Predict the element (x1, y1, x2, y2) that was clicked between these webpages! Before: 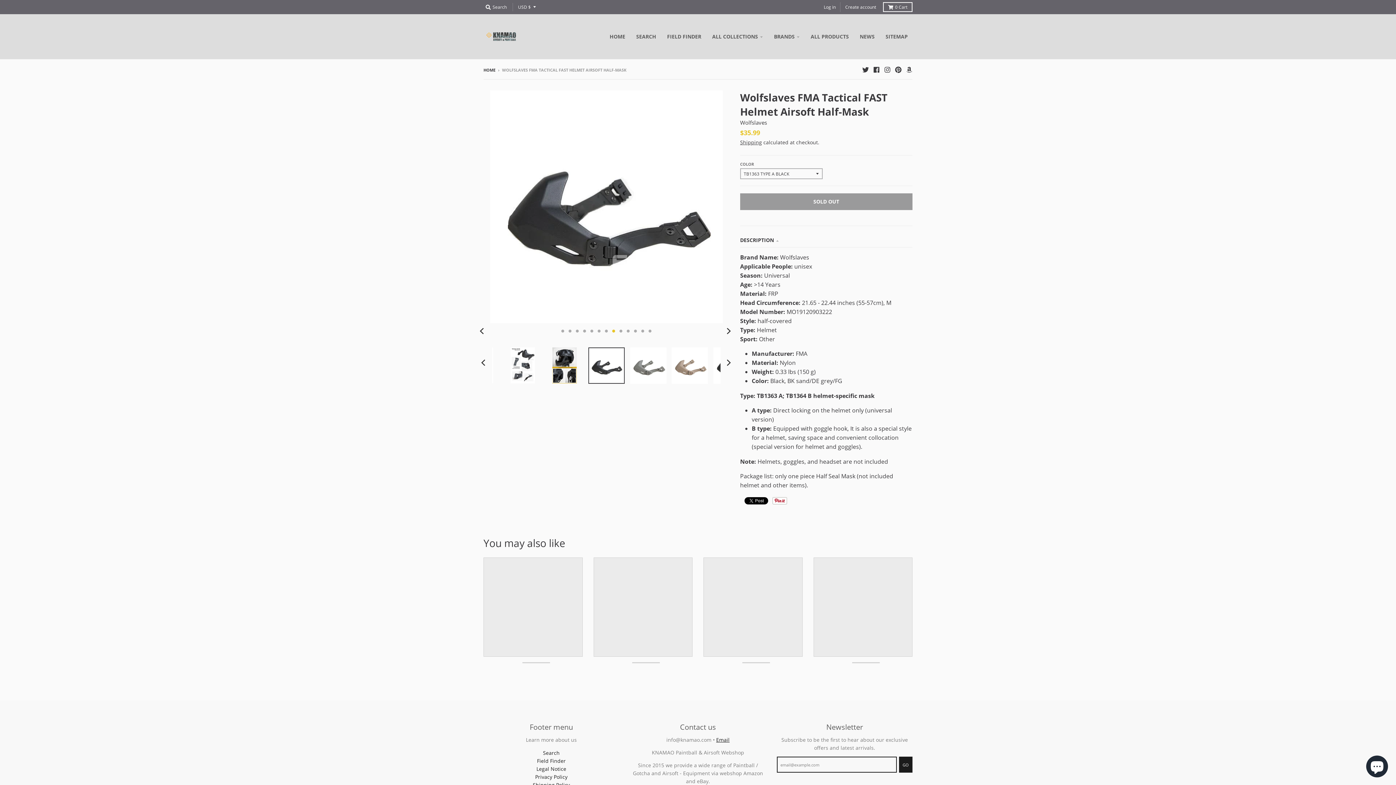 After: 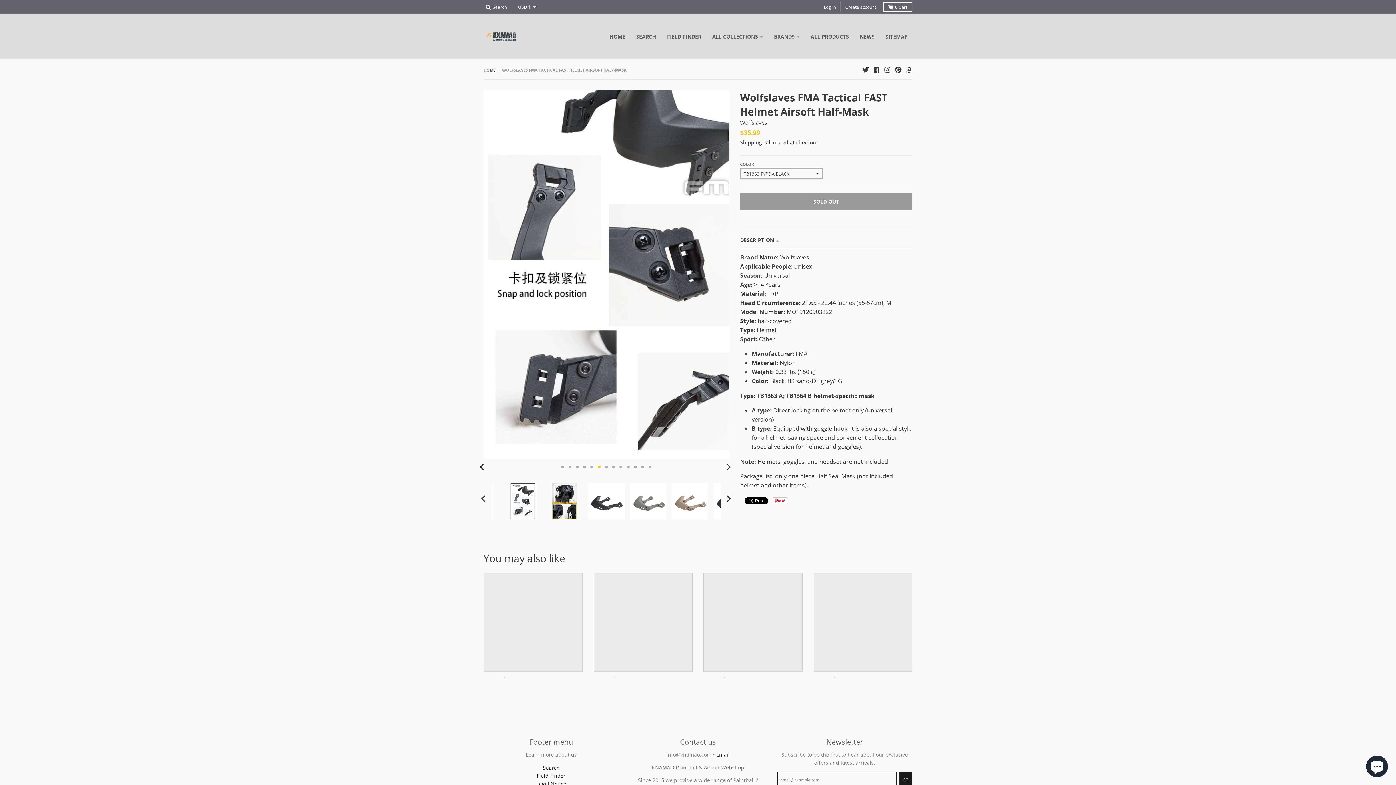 Action: bbox: (510, 347, 534, 383)